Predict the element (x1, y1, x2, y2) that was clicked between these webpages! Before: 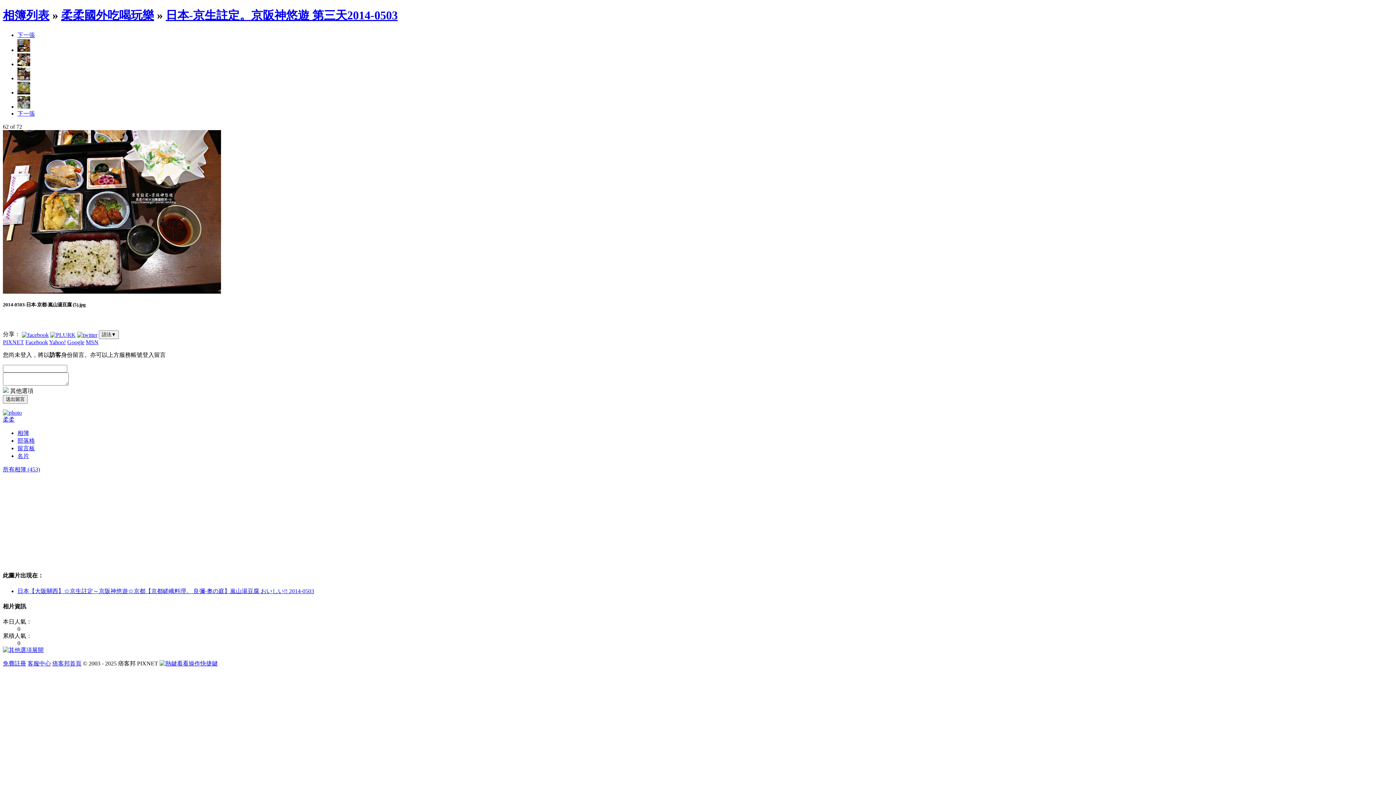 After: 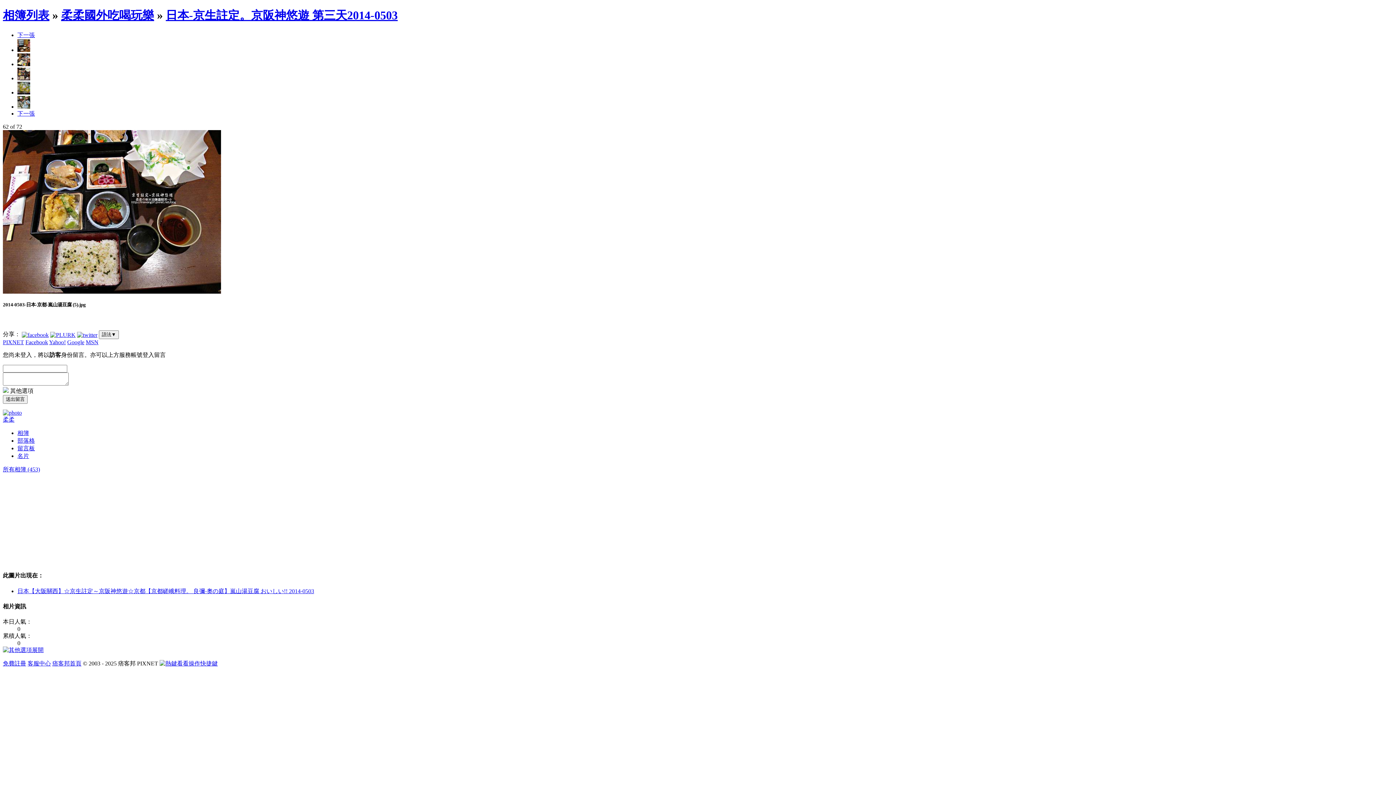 Action: label: Yahoo! bbox: (49, 339, 65, 345)